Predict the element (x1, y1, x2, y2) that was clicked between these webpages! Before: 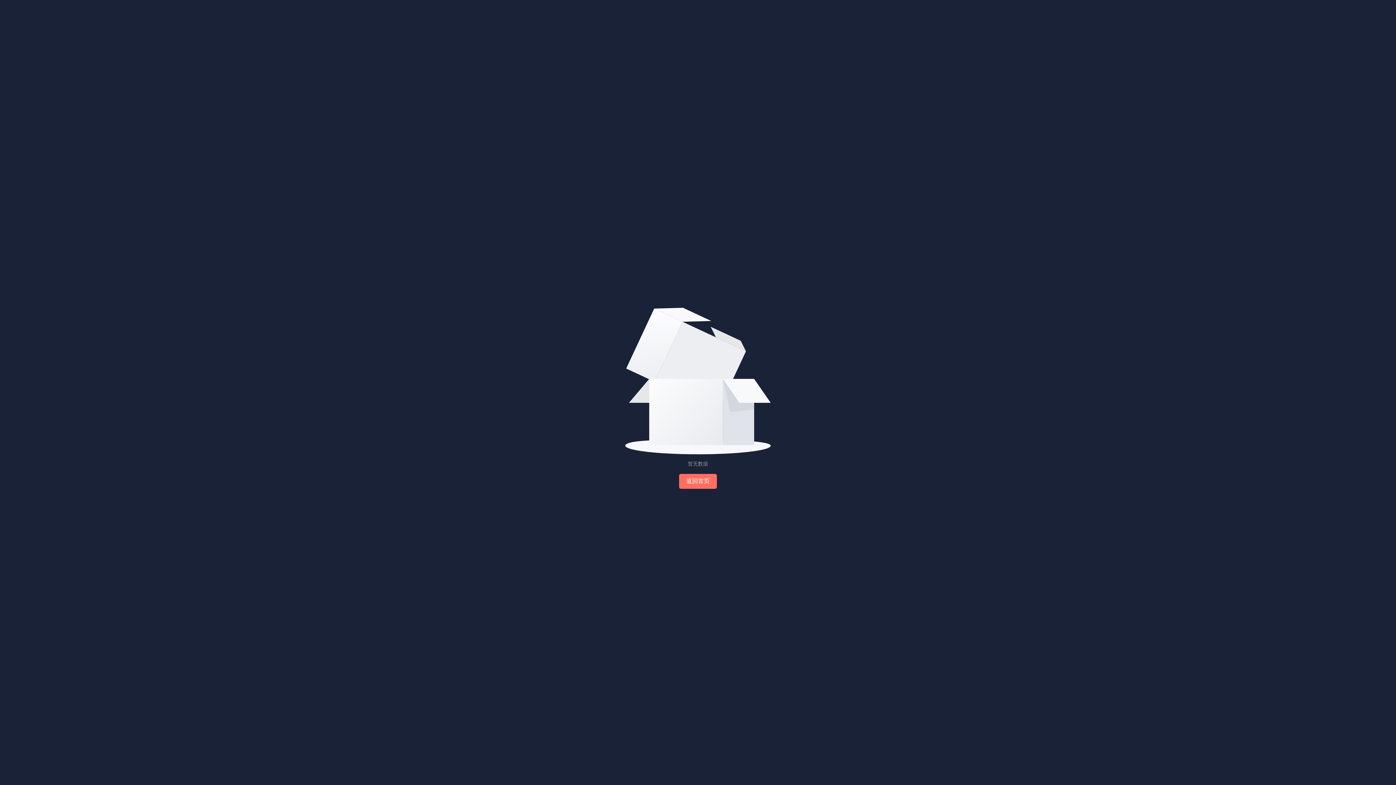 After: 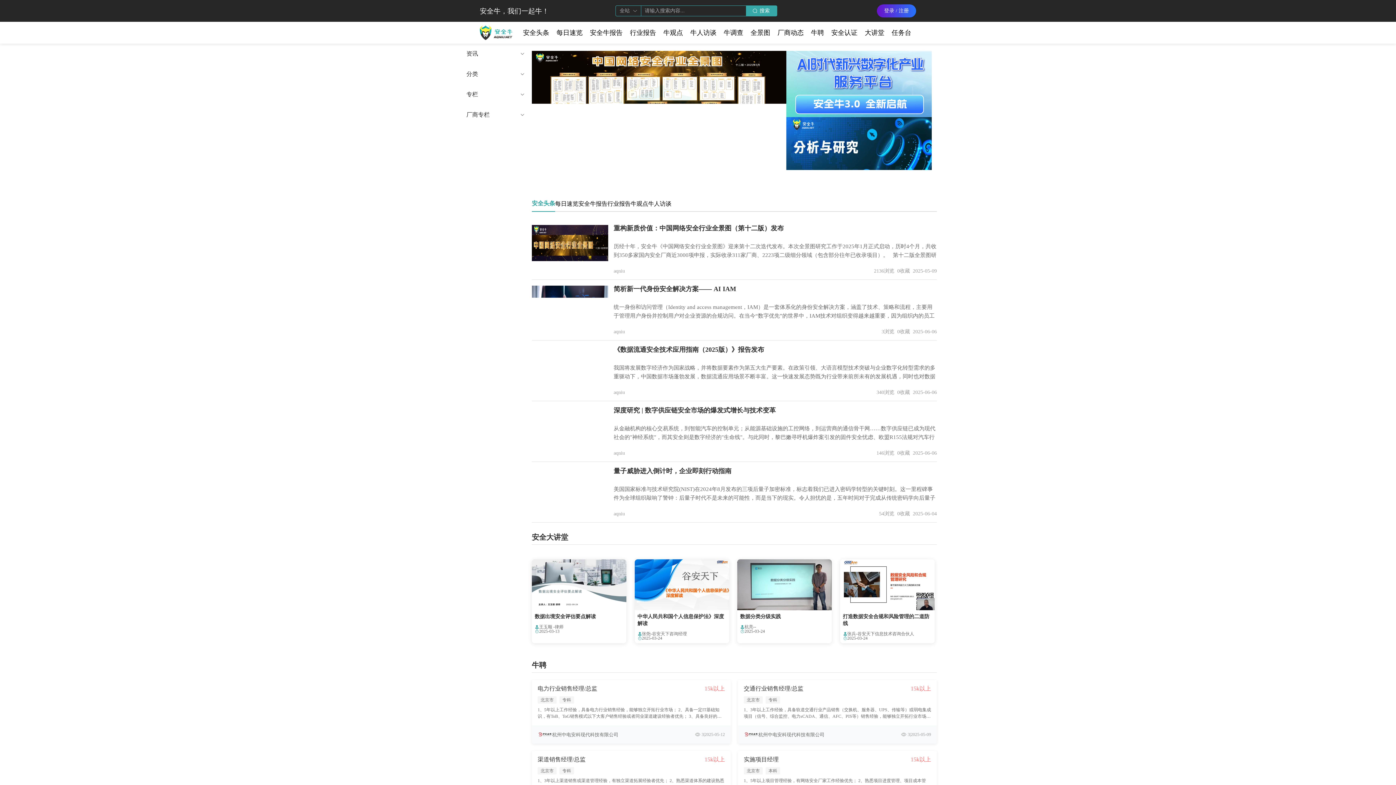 Action: bbox: (679, 474, 717, 489) label: 返回首页